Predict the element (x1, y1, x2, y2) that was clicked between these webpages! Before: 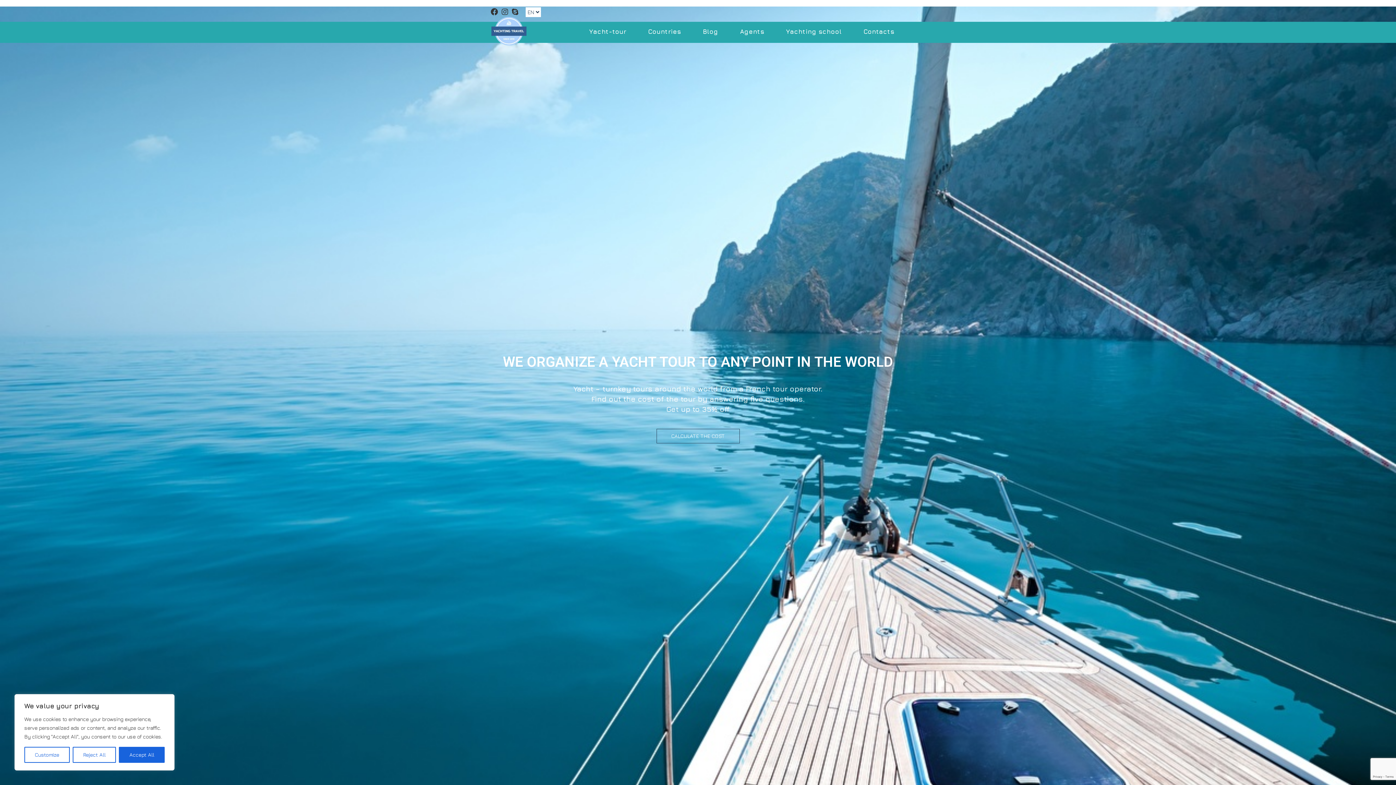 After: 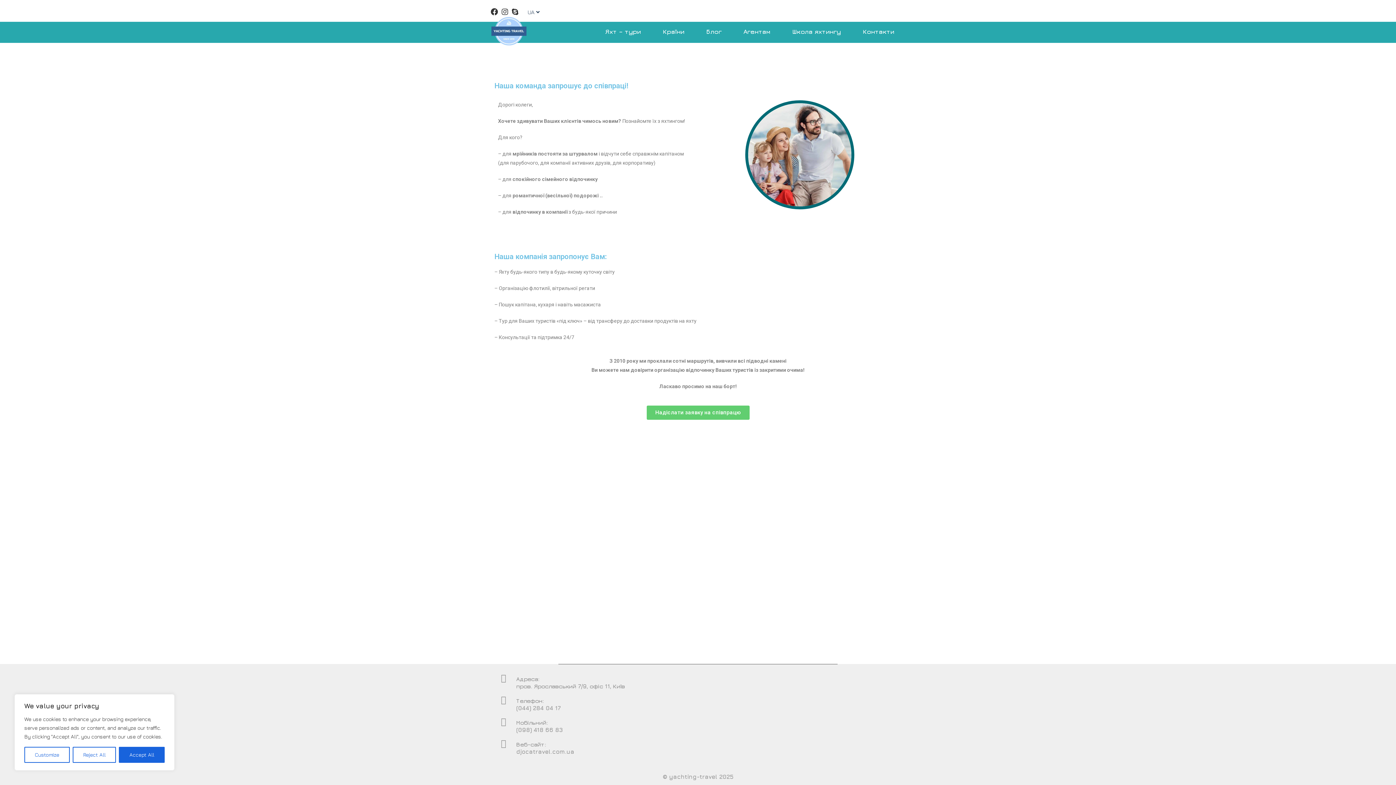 Action: bbox: (734, 21, 769, 41) label: Agents